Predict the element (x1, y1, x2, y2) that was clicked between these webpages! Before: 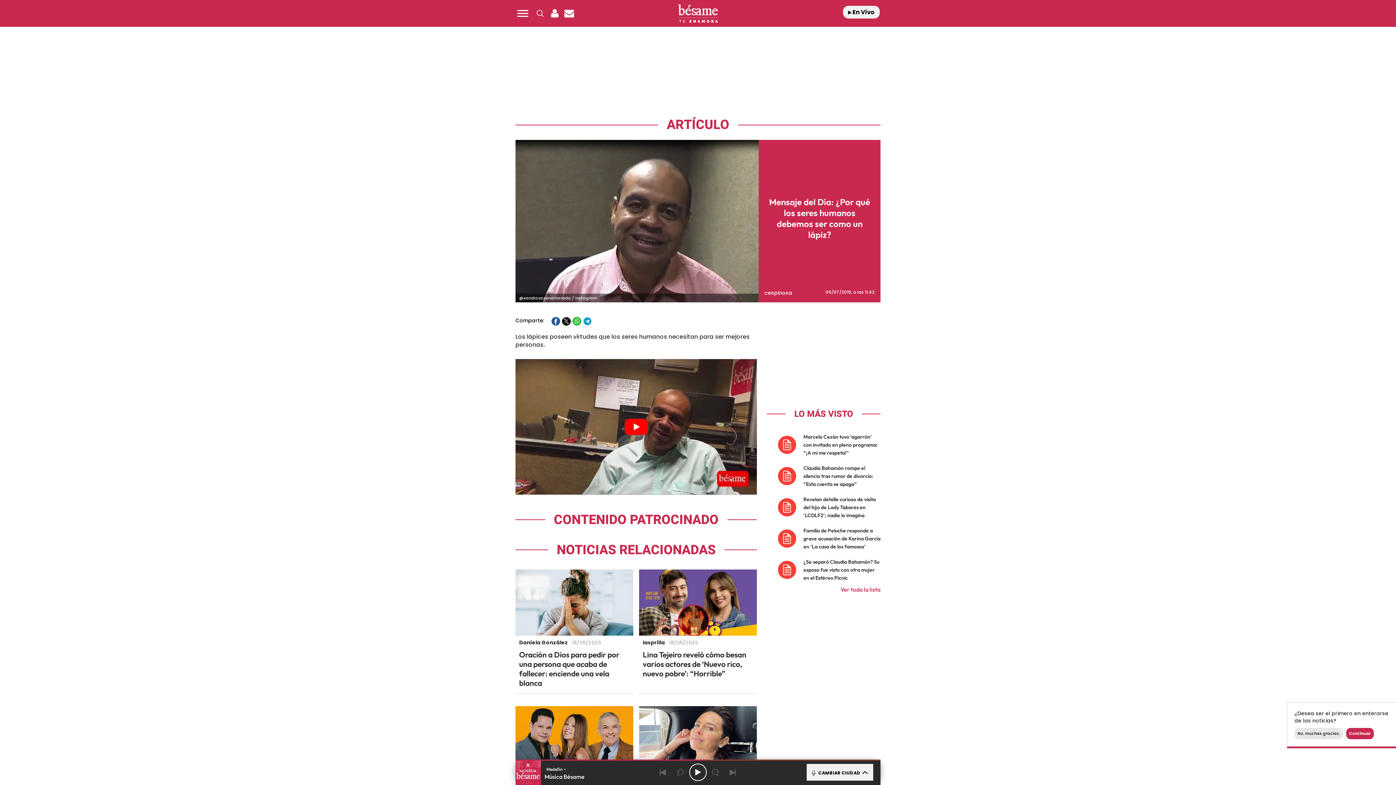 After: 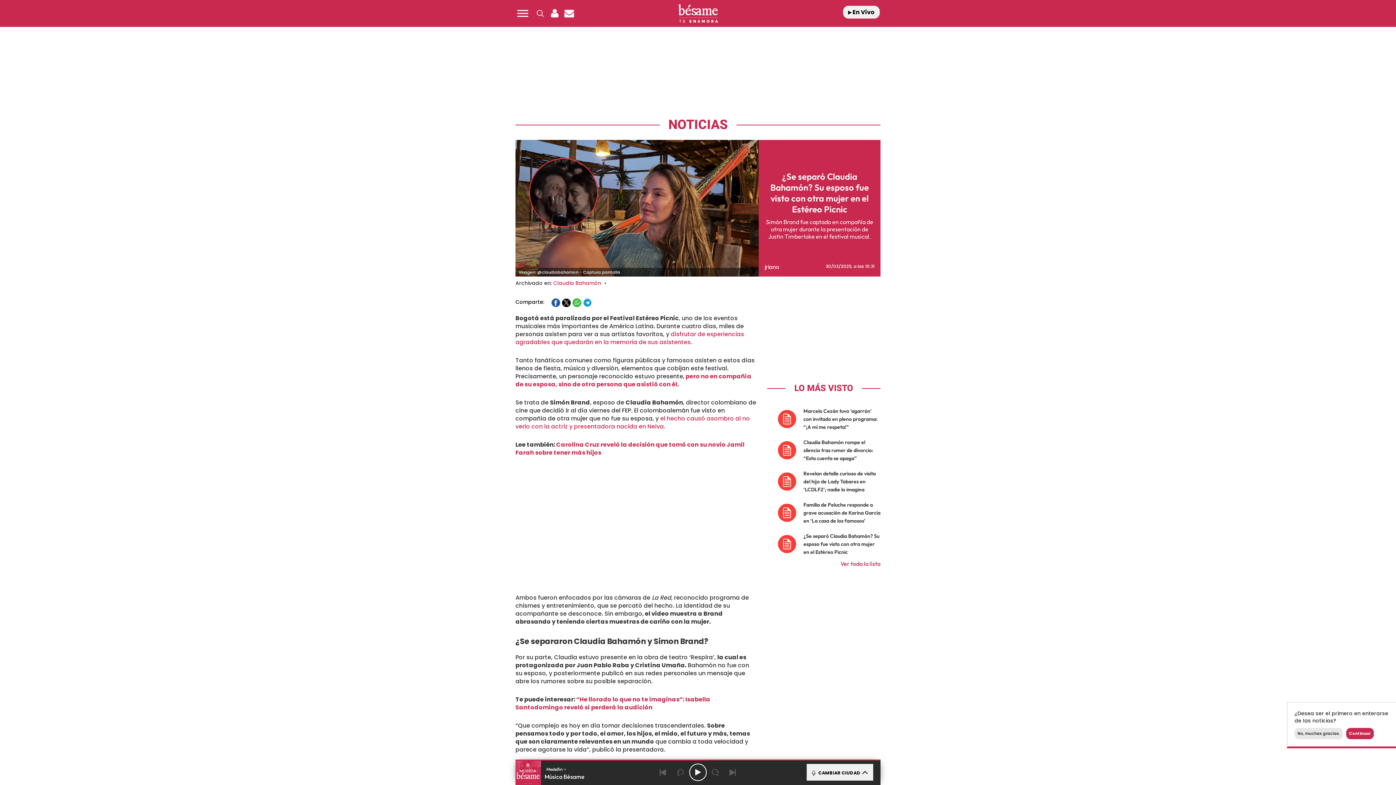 Action: bbox: (767, 554, 880, 585) label: 	
¿Se separó Claudia Bahamón? Su esposo fue visto con otra mujer en el Estéreo Picnic